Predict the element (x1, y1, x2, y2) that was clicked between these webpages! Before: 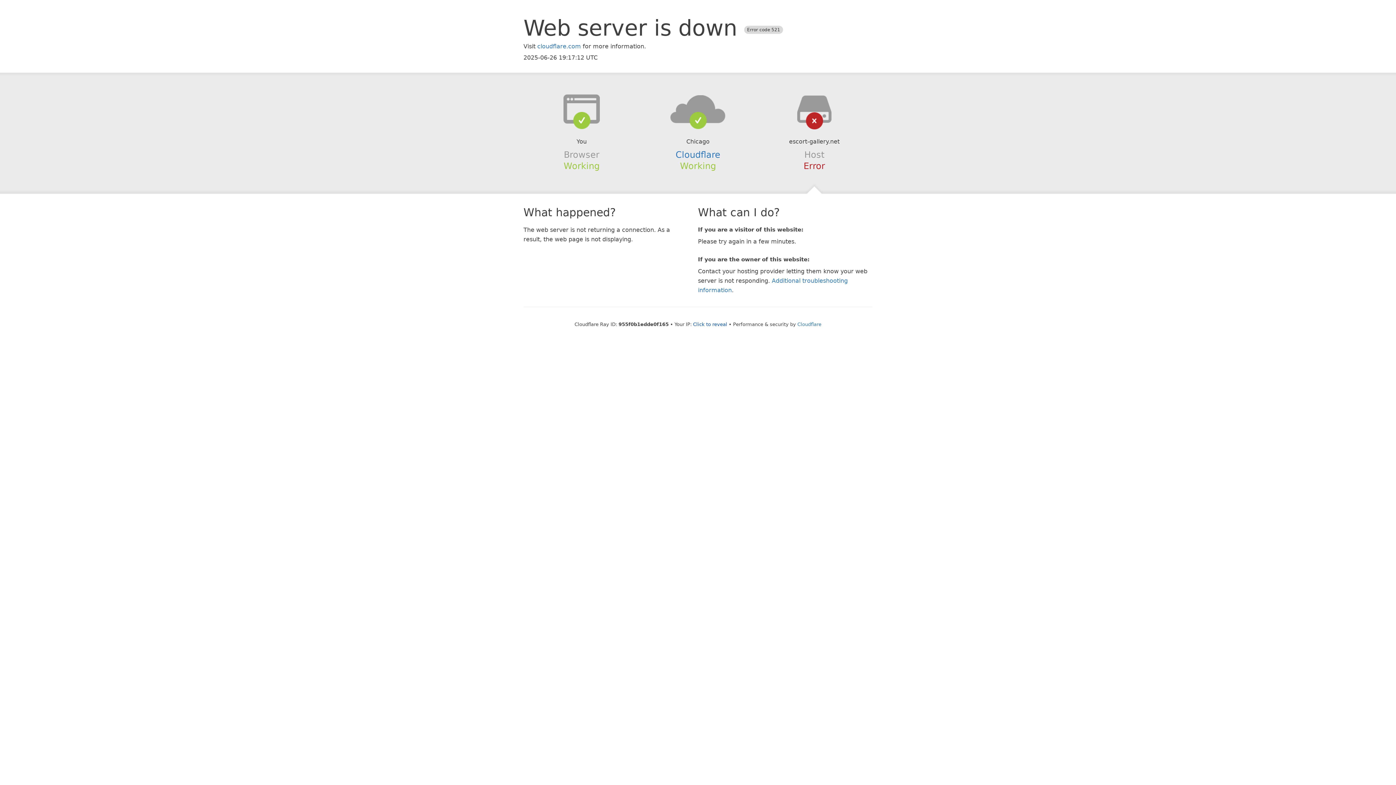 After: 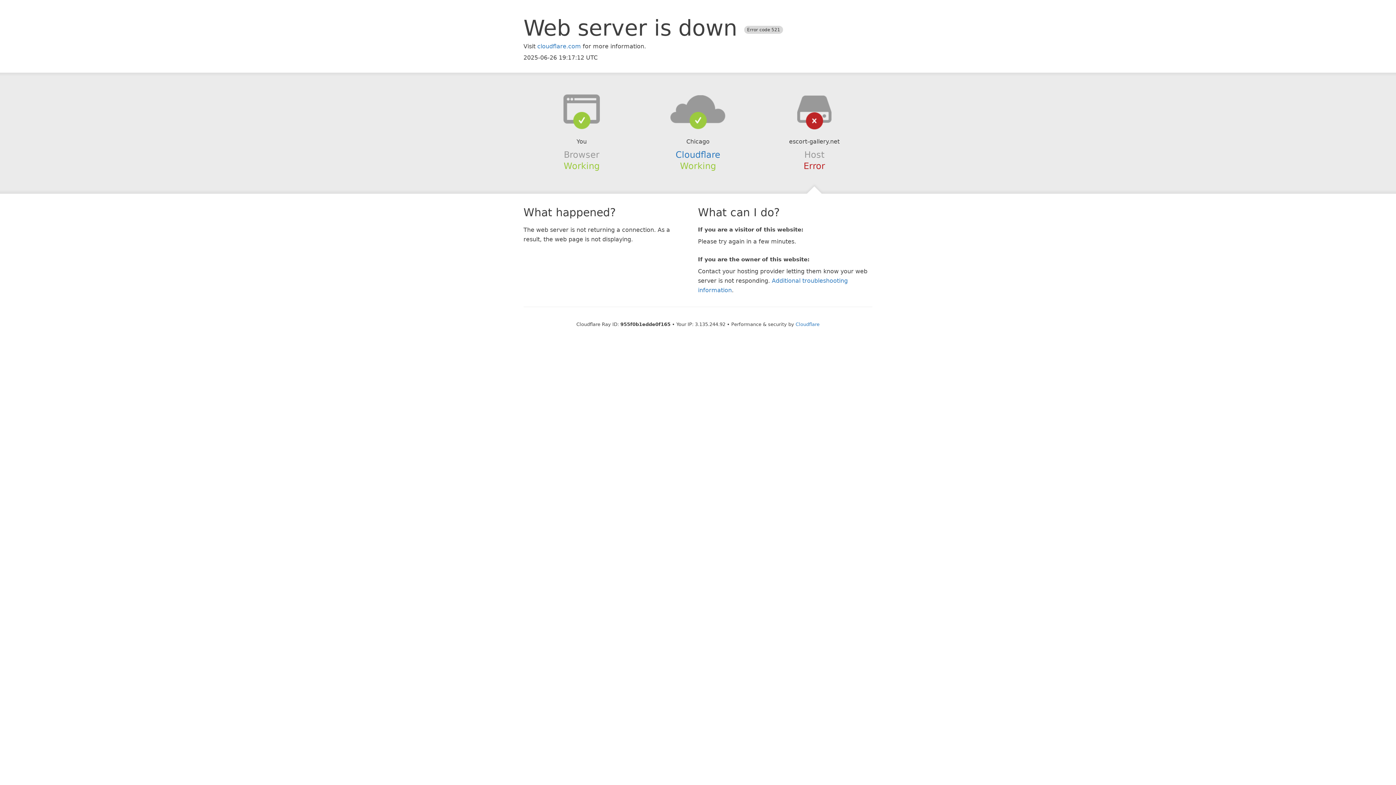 Action: label: Click to reveal bbox: (693, 321, 727, 327)